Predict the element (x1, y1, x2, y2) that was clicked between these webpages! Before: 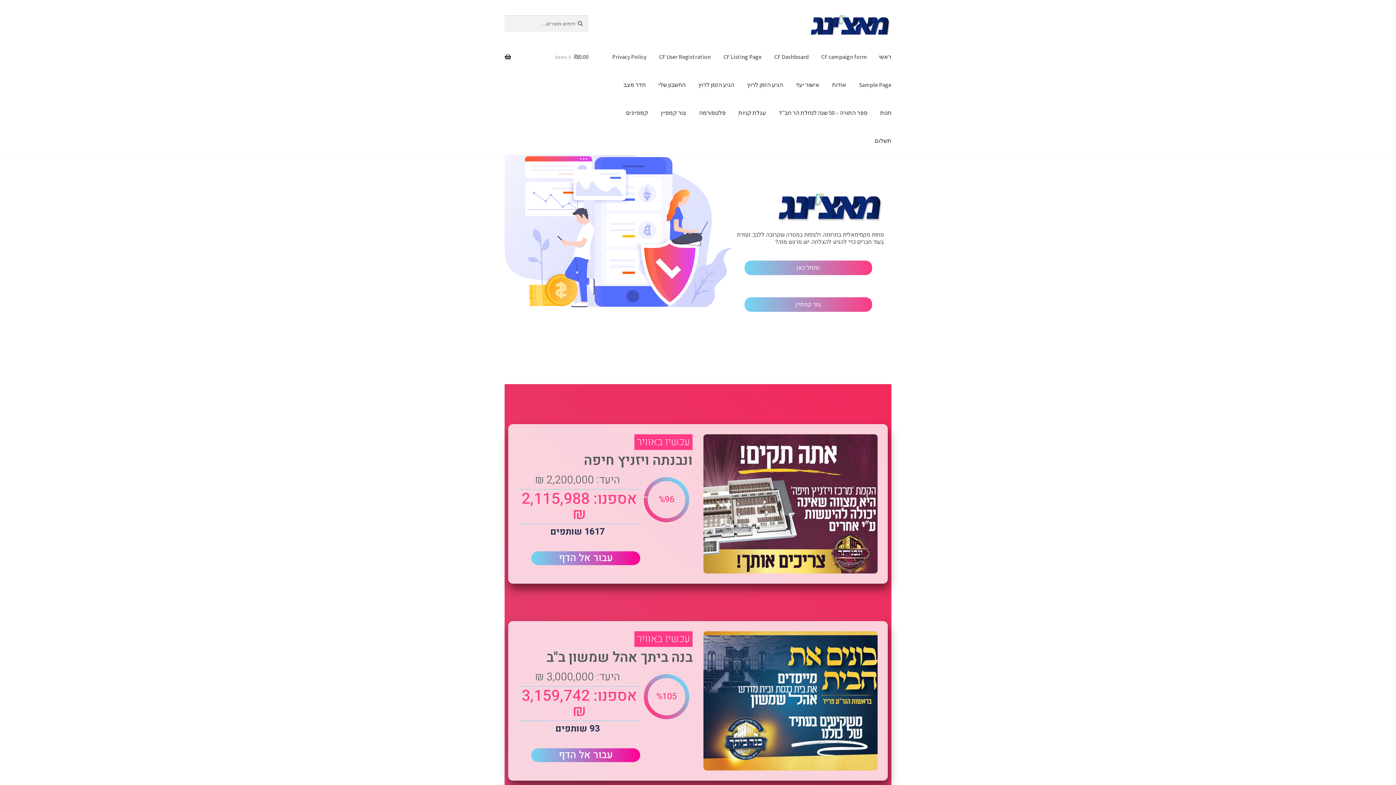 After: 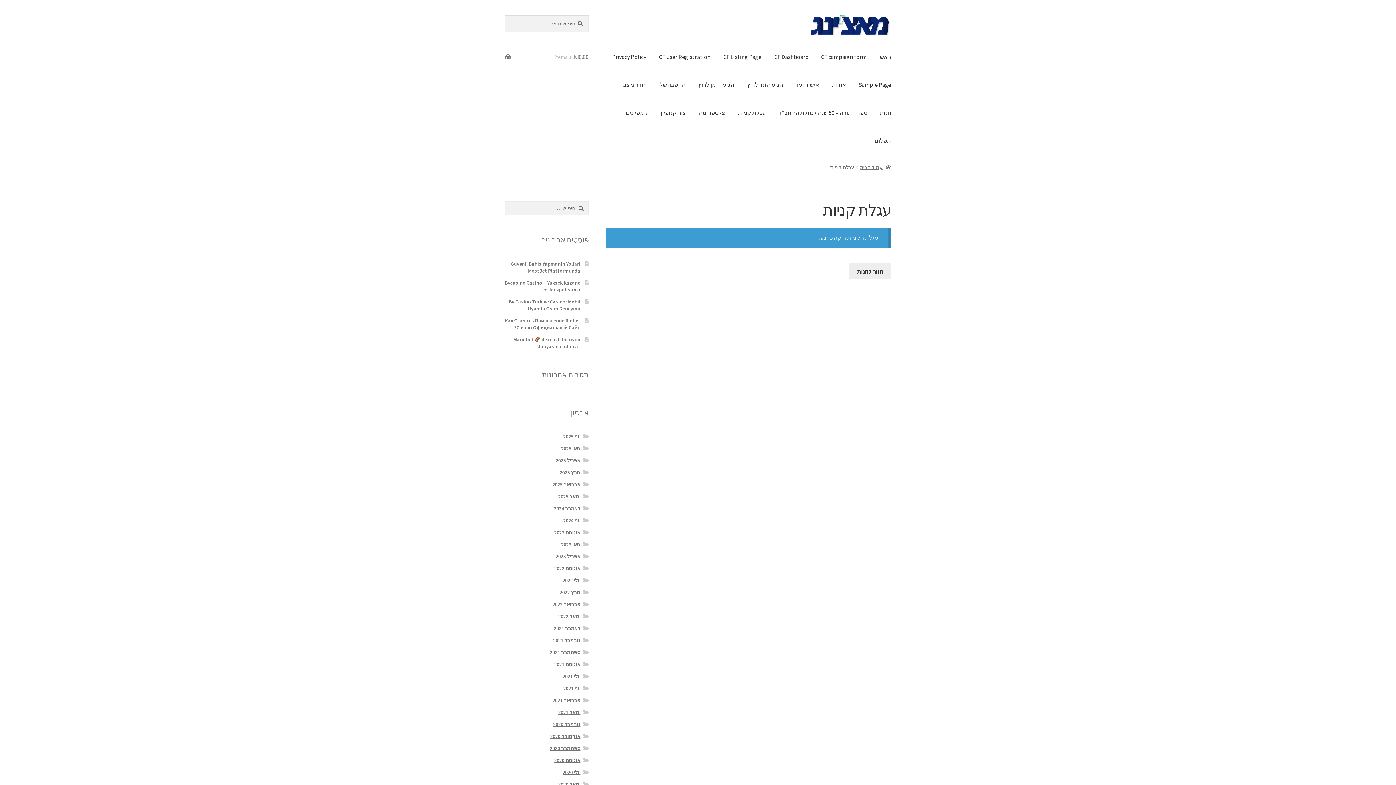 Action: bbox: (732, 98, 771, 126) label: עגלת קניות